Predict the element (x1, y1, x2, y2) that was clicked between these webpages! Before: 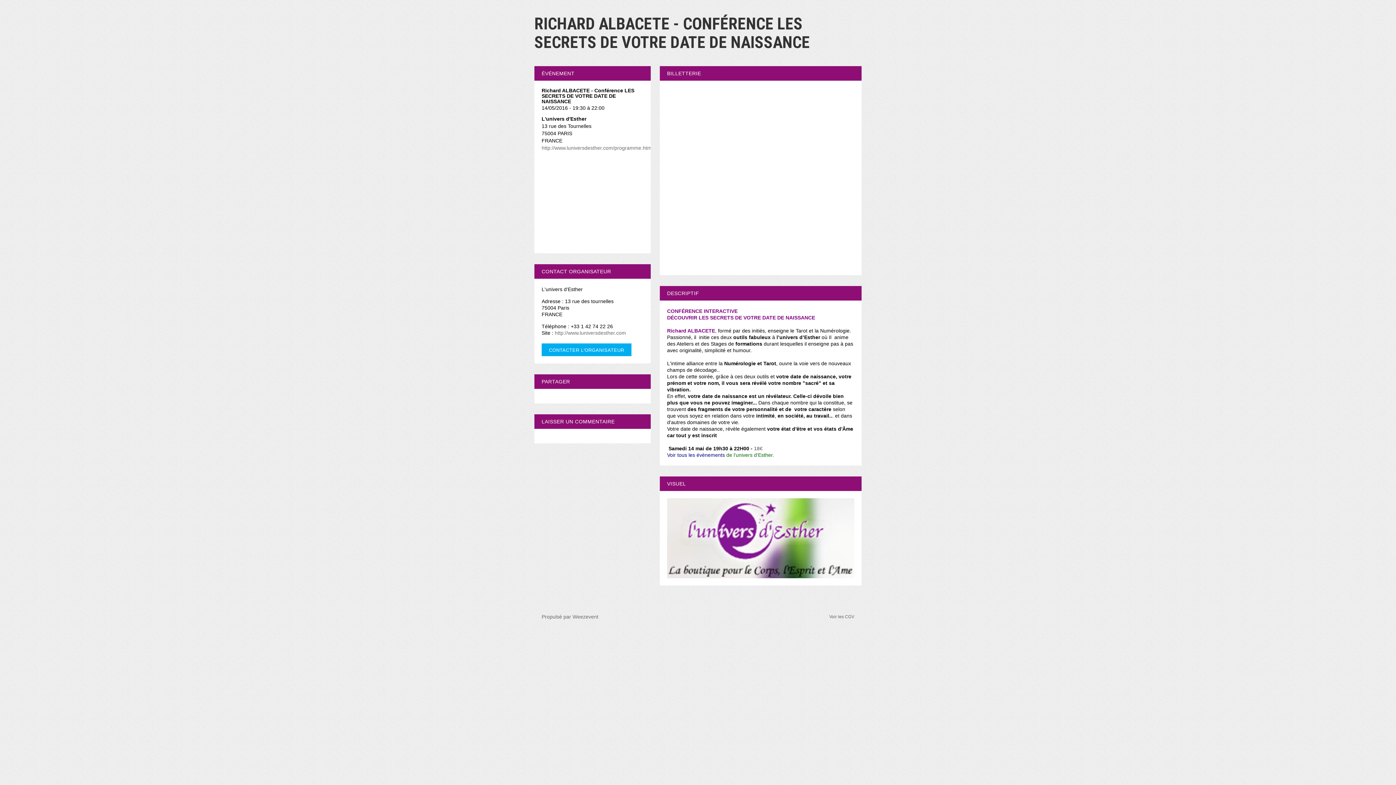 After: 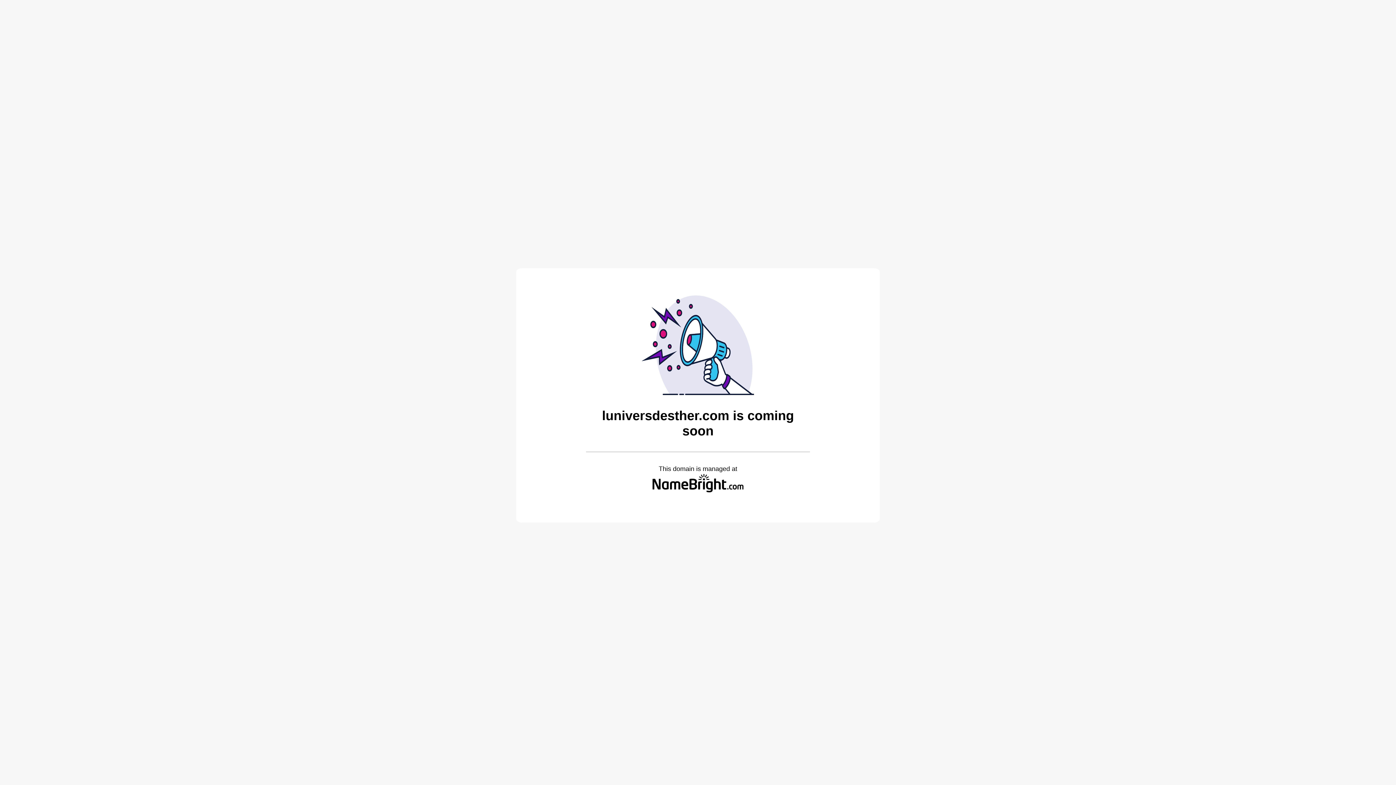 Action: bbox: (667, 452, 725, 458) label: Voir tous les évènements